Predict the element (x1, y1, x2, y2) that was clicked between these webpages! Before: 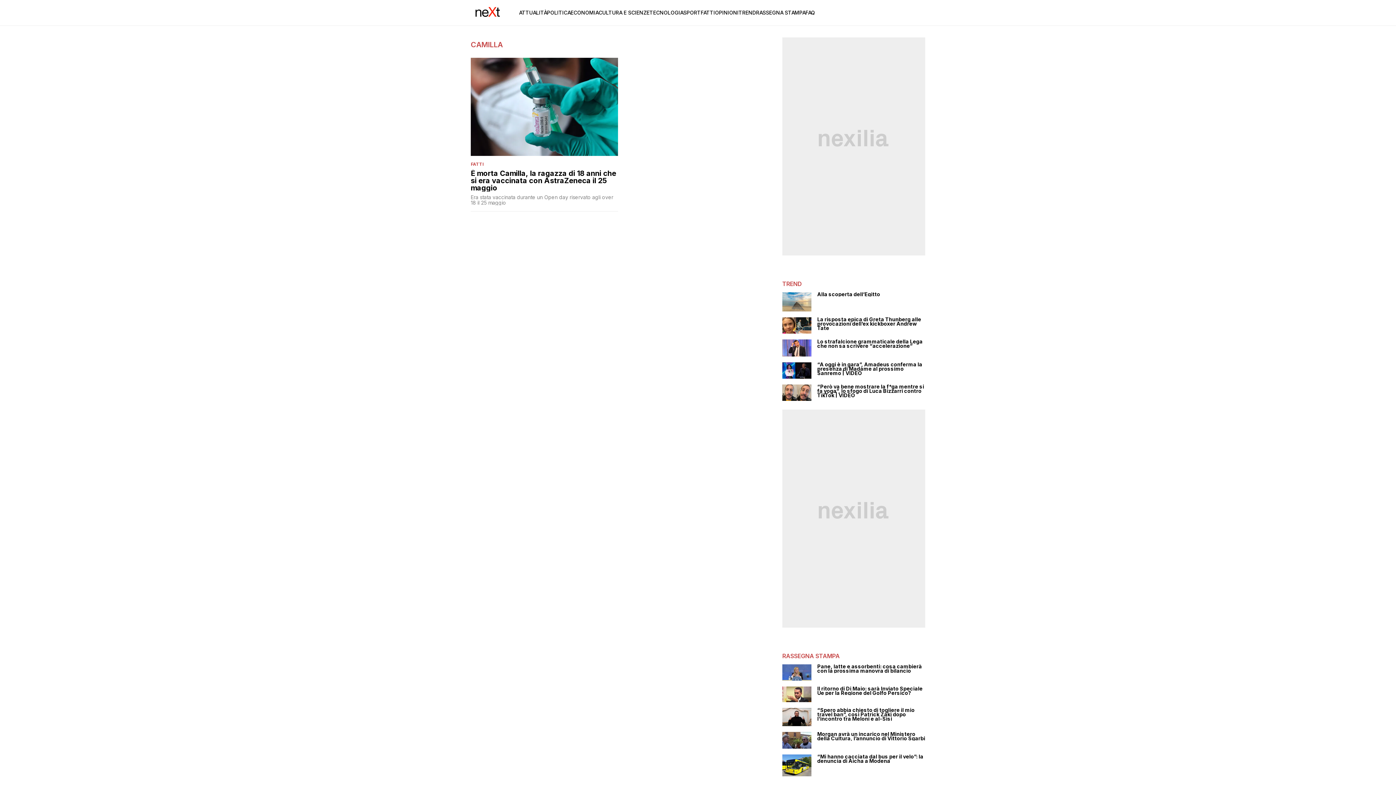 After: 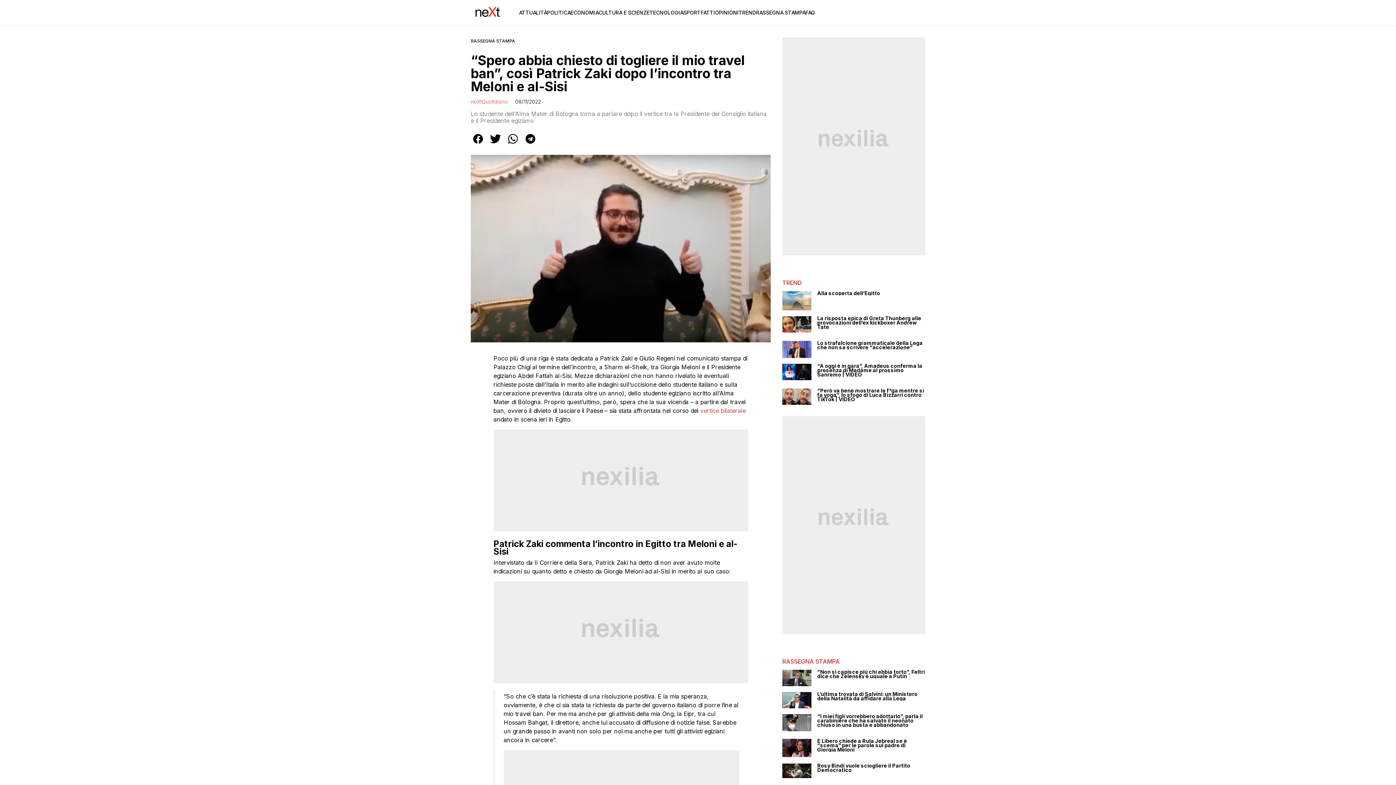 Action: label: “Spero abbia chiesto di togliere il mio travel ban”, così Patrick Zaki dopo l’incontro tra Meloni e al-Sisi bbox: (817, 708, 925, 721)